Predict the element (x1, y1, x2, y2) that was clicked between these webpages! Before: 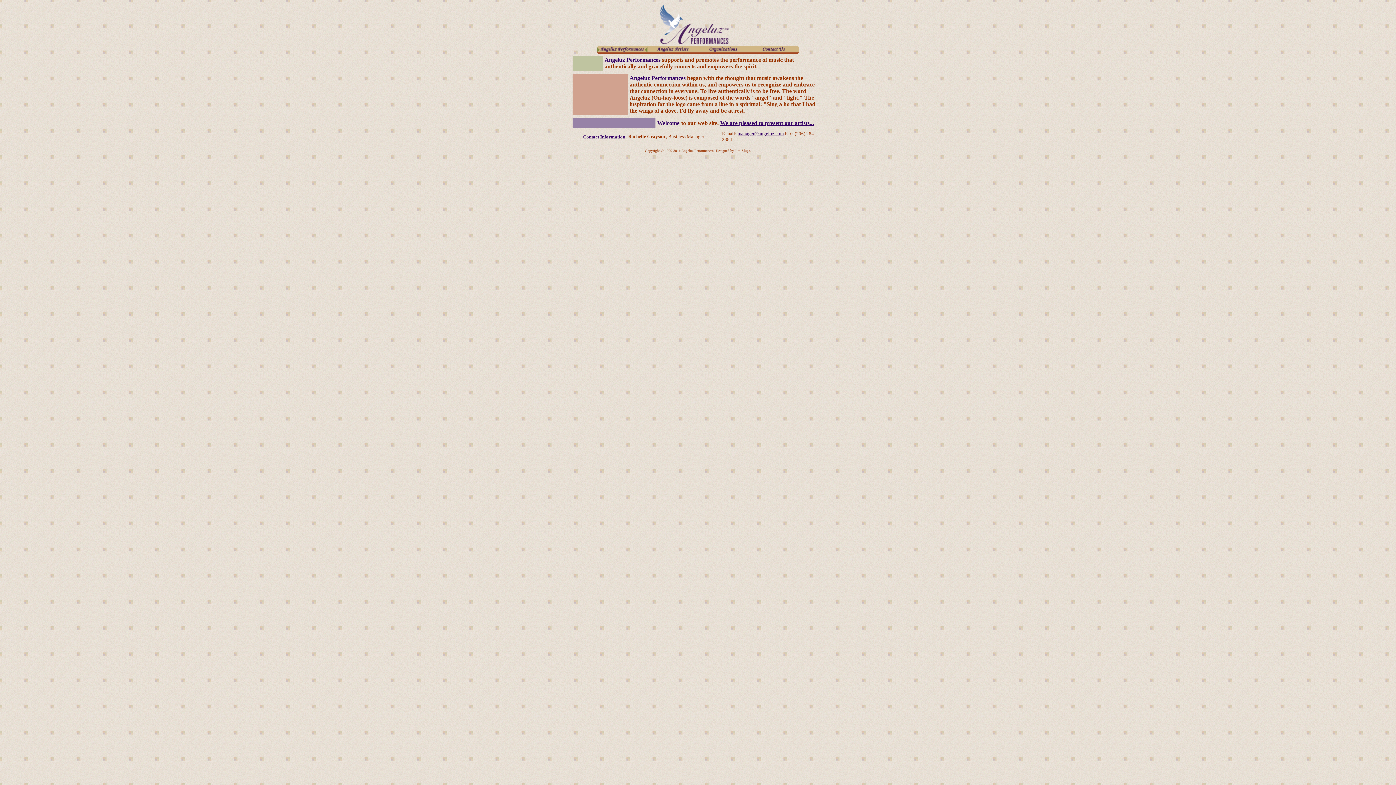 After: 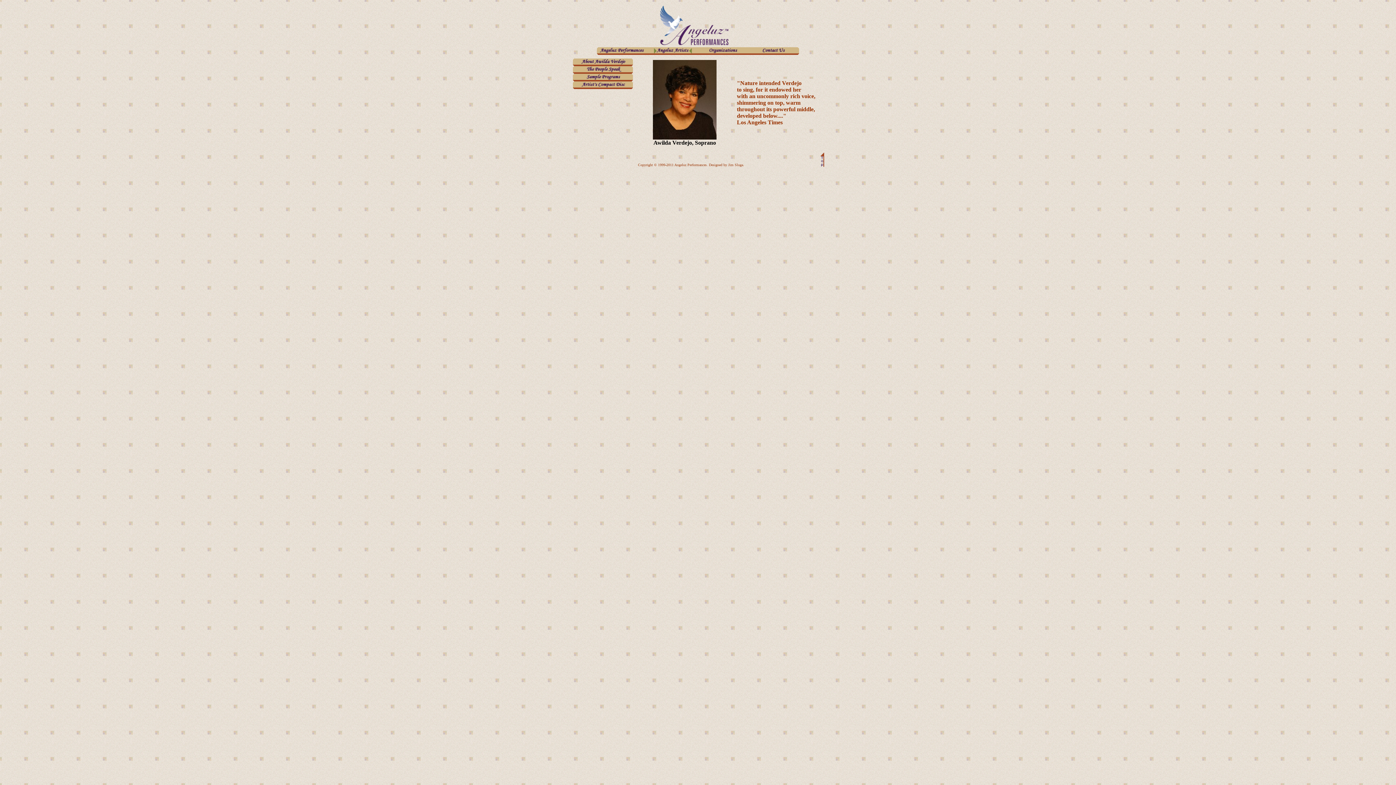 Action: bbox: (647, 48, 698, 54)